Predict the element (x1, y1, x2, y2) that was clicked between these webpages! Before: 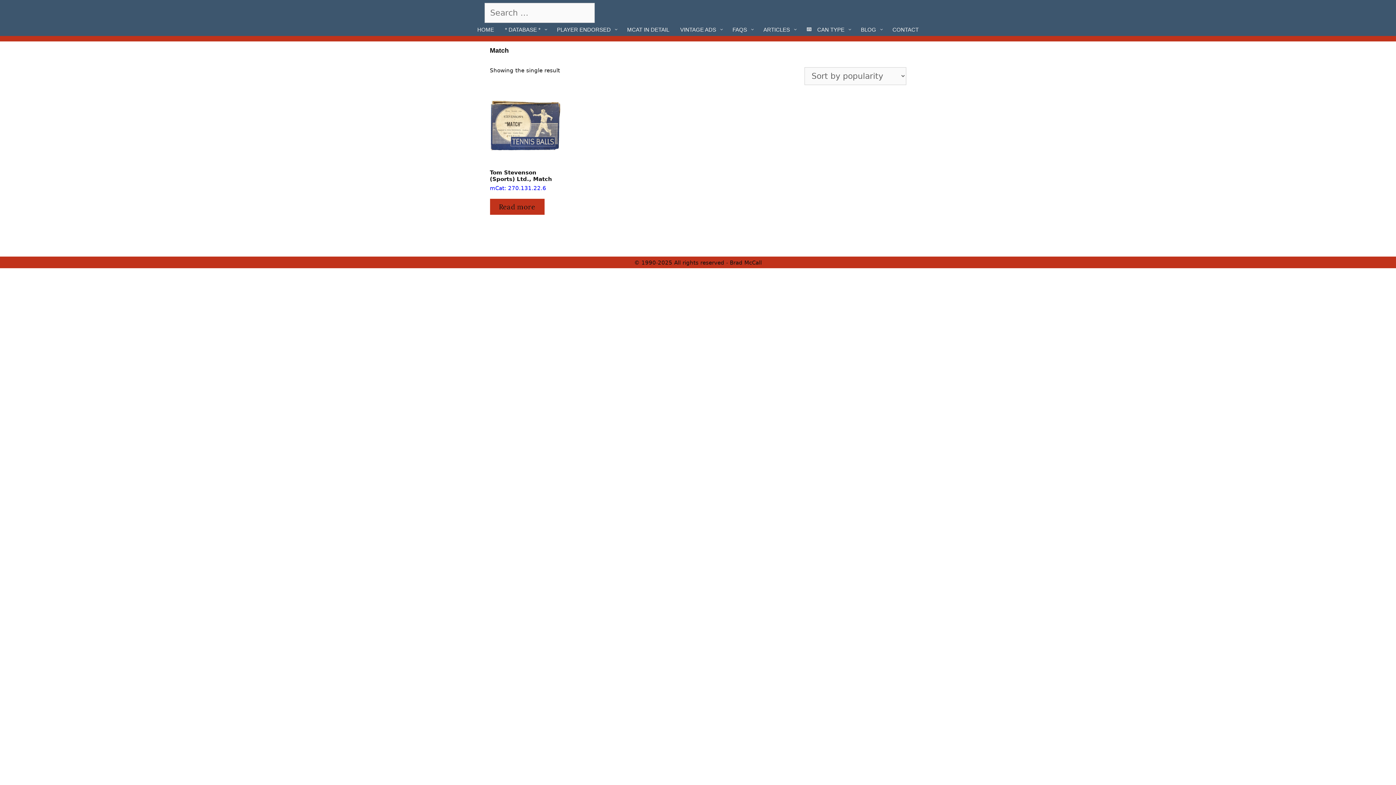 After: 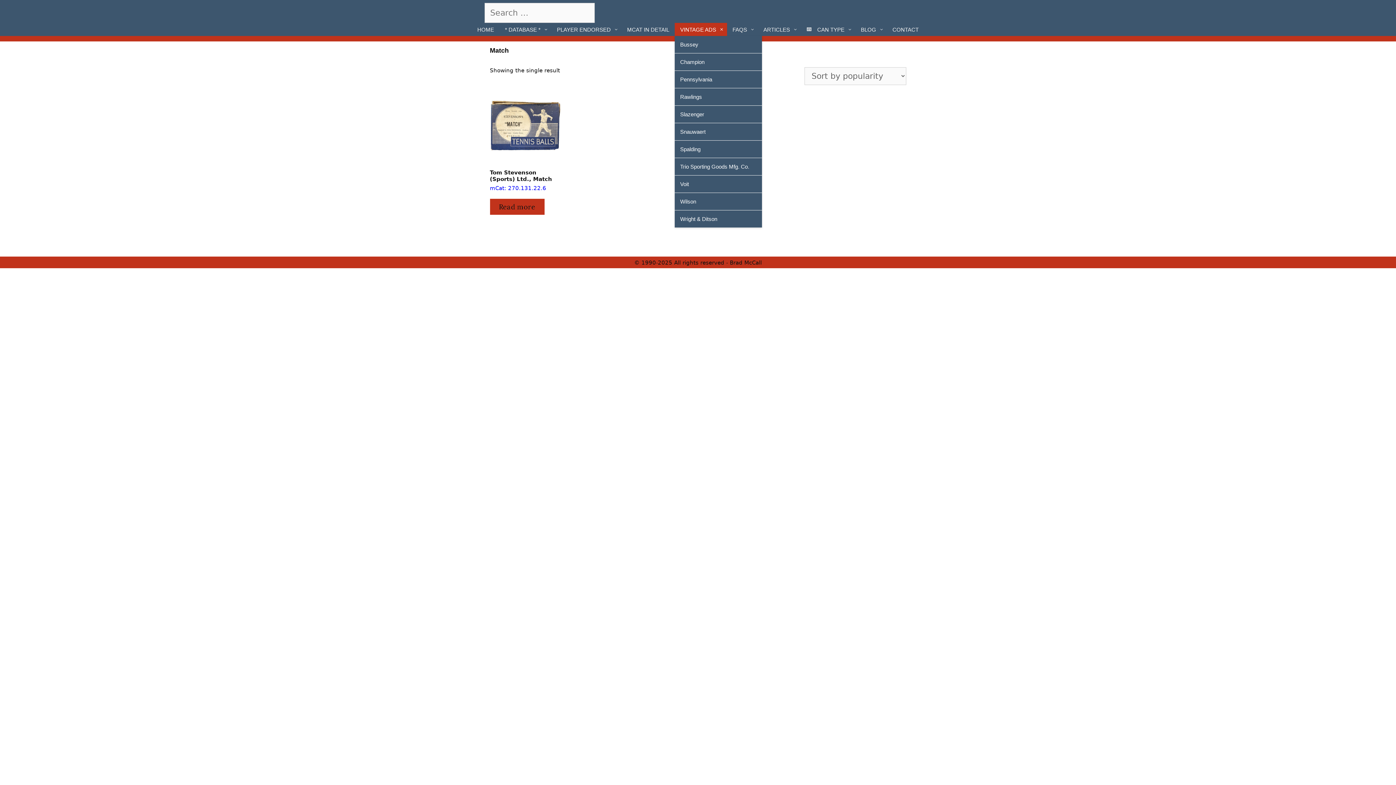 Action: label: VINTAGE ADS bbox: (674, 22, 727, 36)